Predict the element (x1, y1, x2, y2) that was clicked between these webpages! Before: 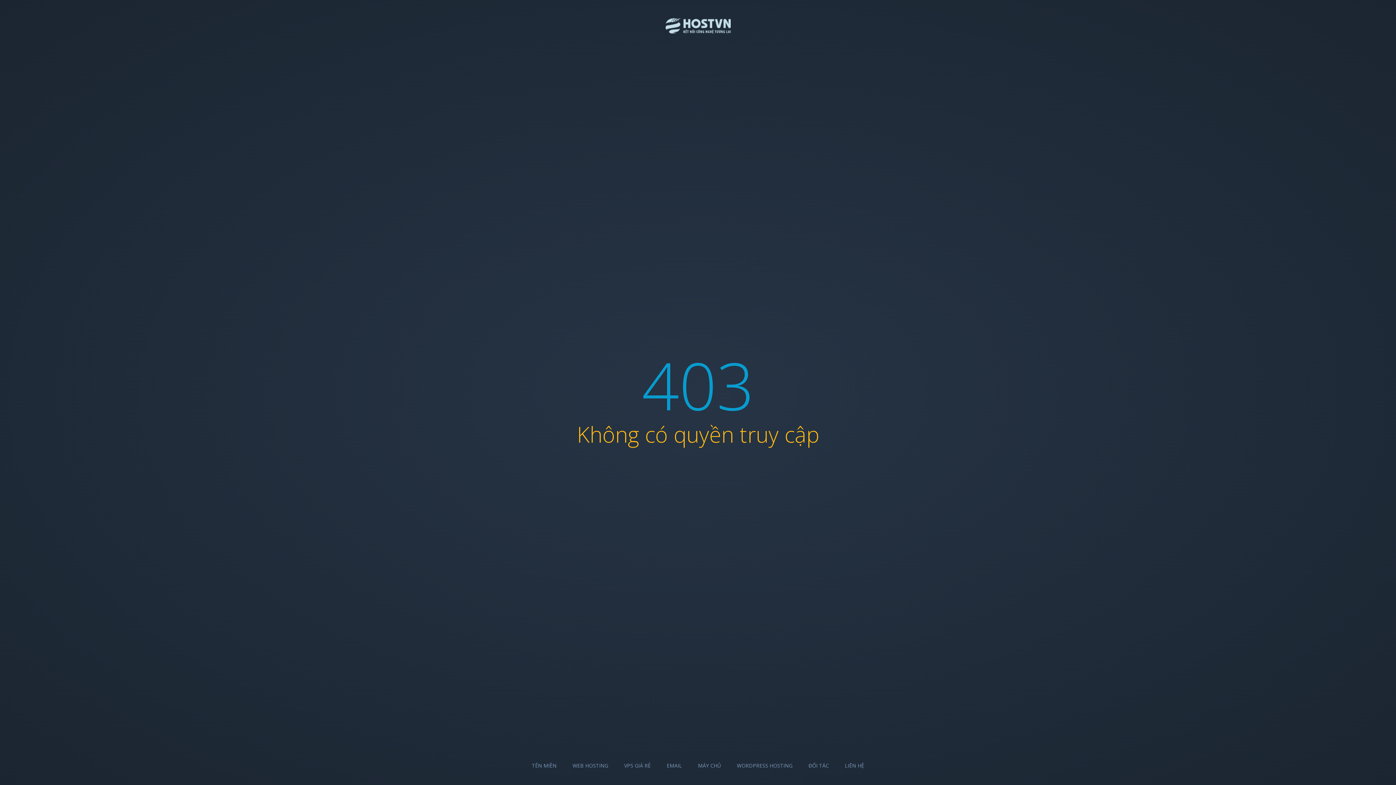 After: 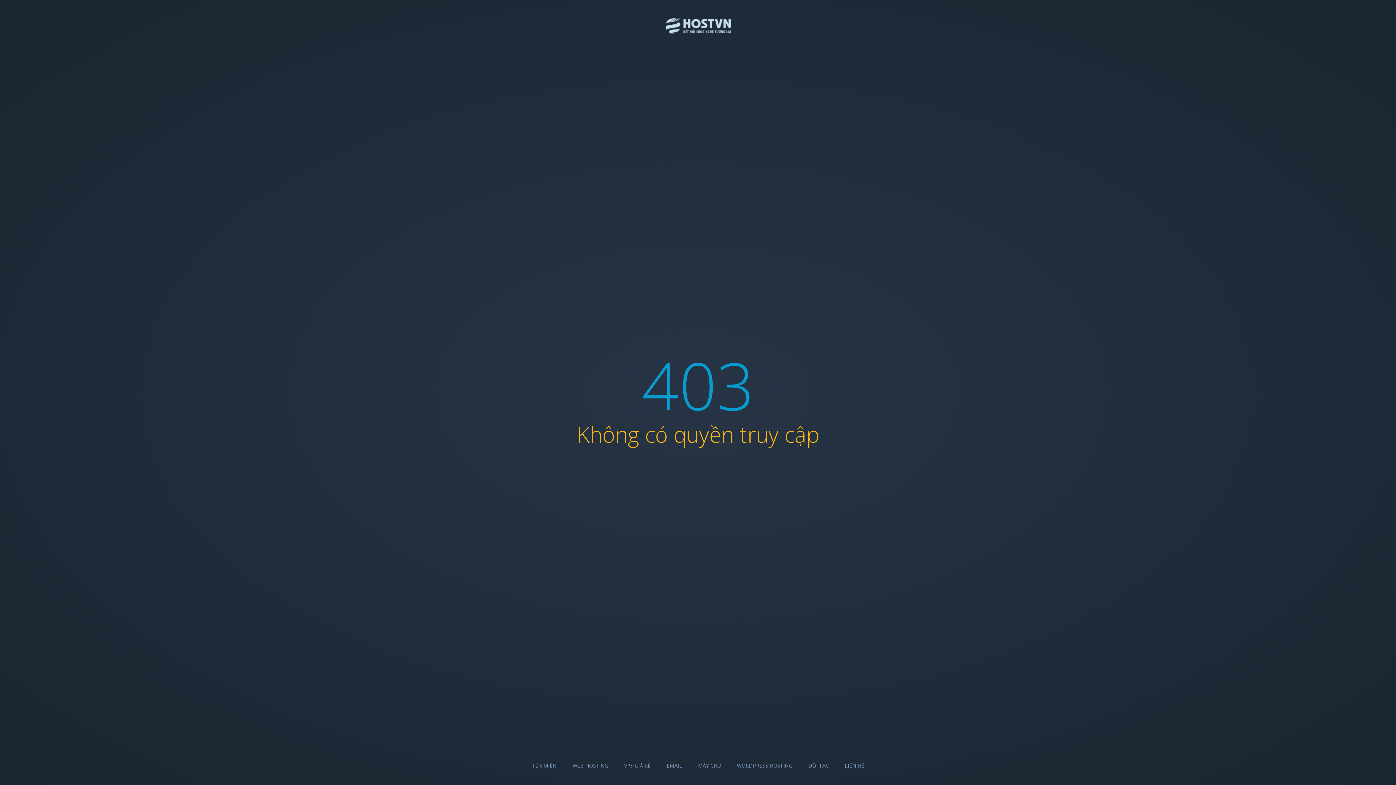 Action: label: WEB HOSTING bbox: (572, 762, 608, 769)